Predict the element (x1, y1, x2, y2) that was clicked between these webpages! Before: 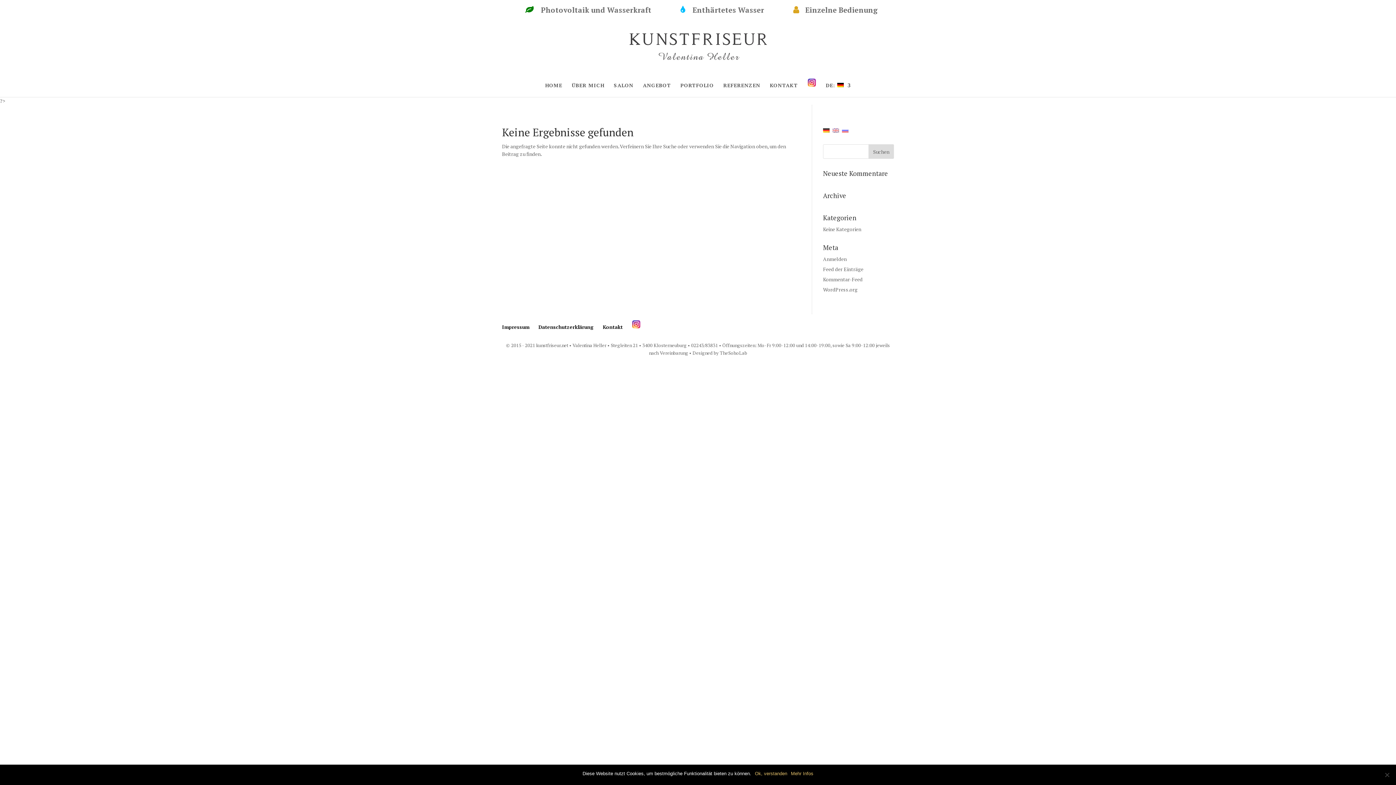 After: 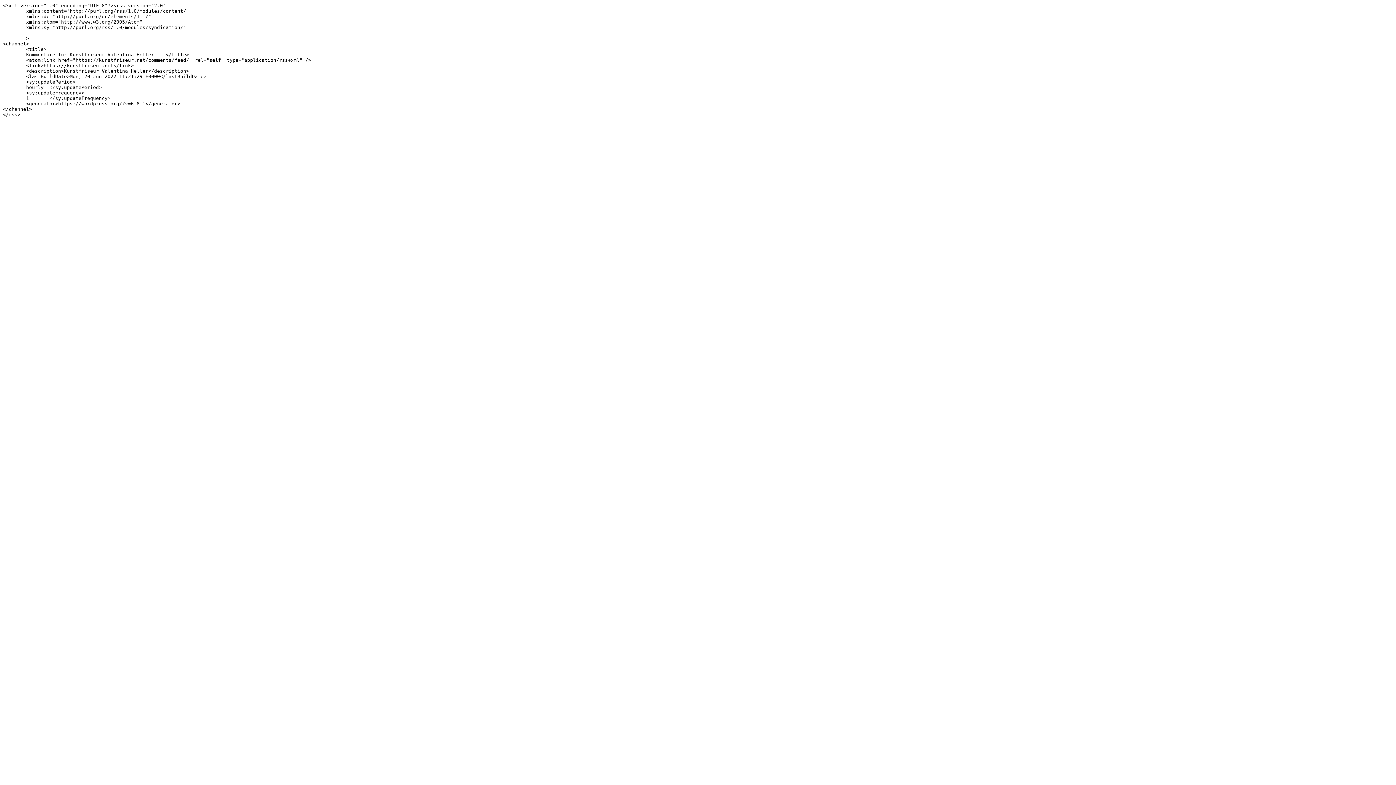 Action: bbox: (823, 276, 862, 282) label: Kommentar-Feed